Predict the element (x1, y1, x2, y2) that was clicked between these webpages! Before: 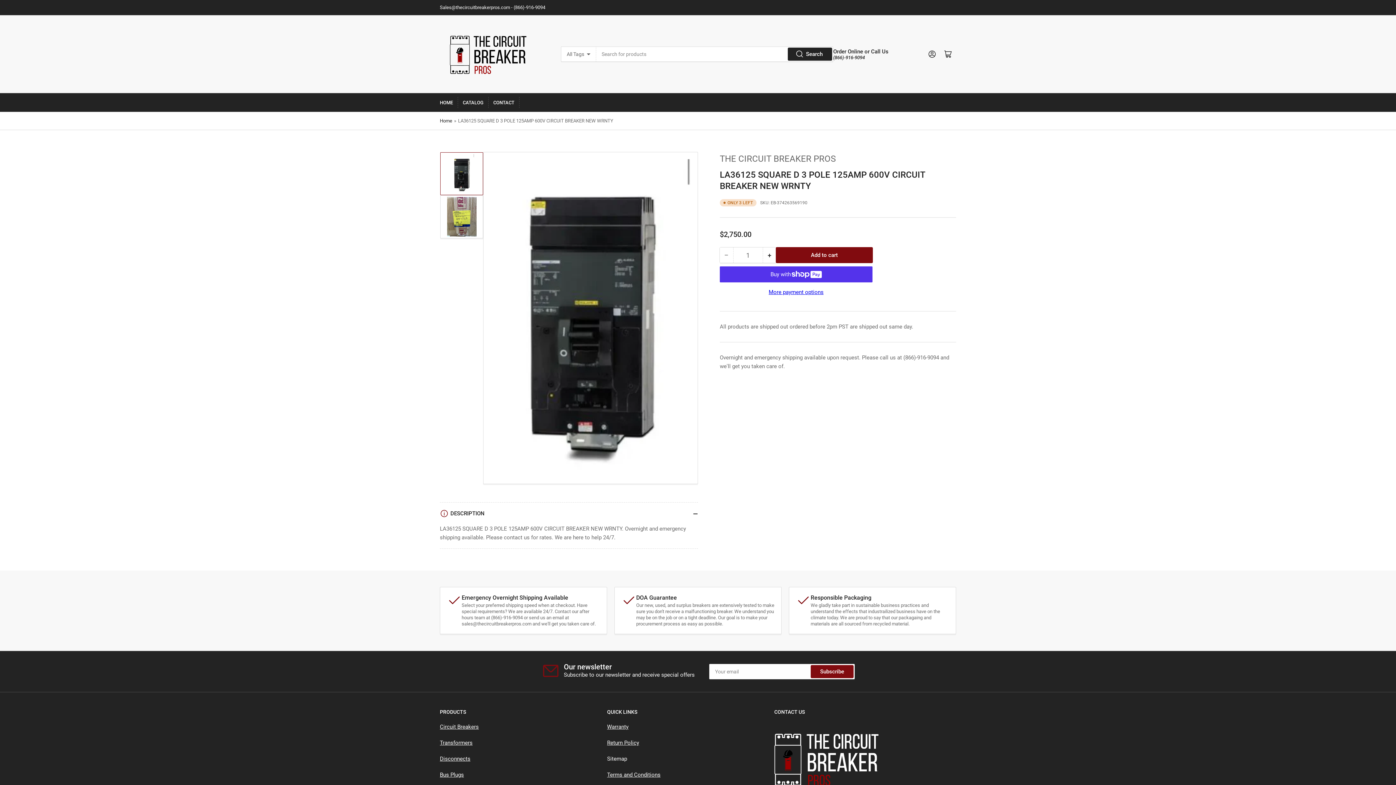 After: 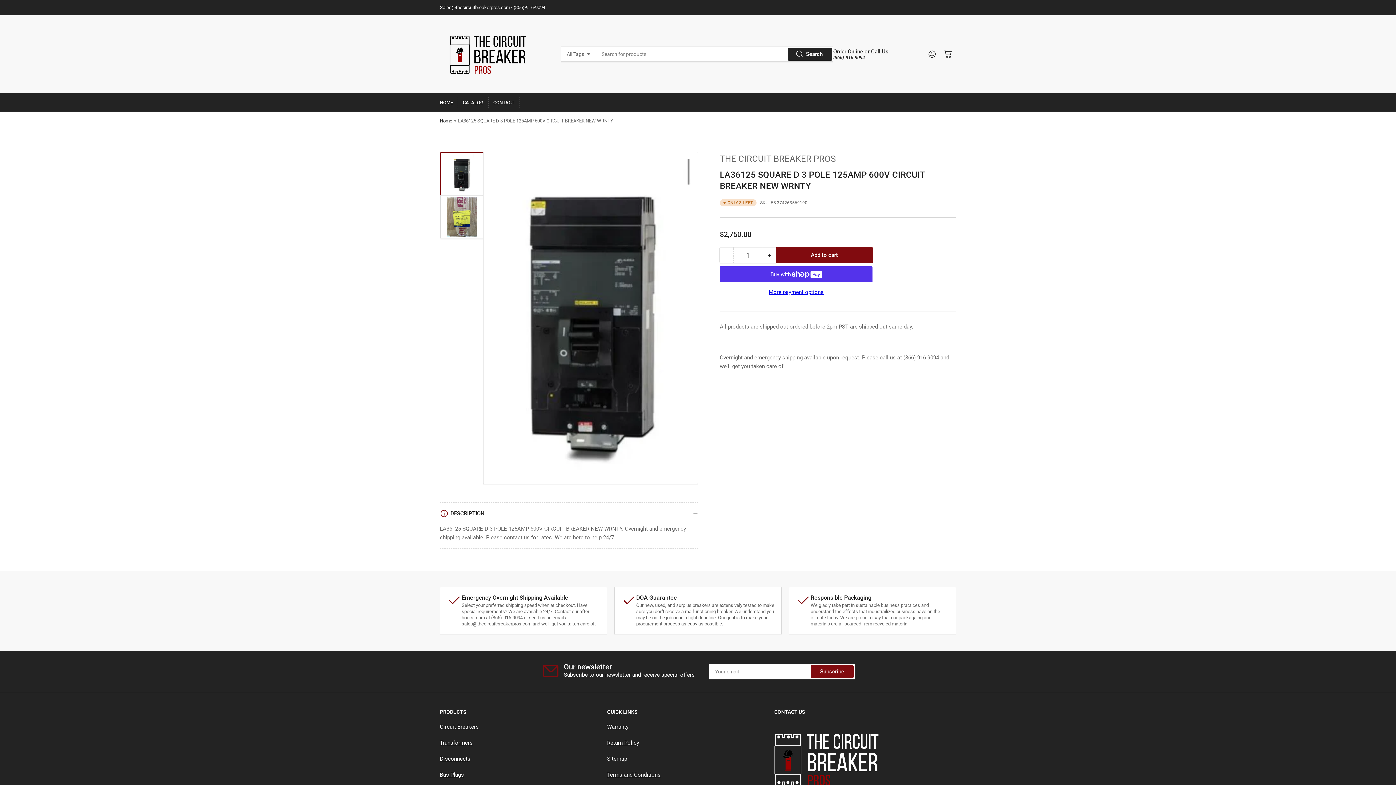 Action: bbox: (607, 771, 660, 778) label: Terms and Conditions